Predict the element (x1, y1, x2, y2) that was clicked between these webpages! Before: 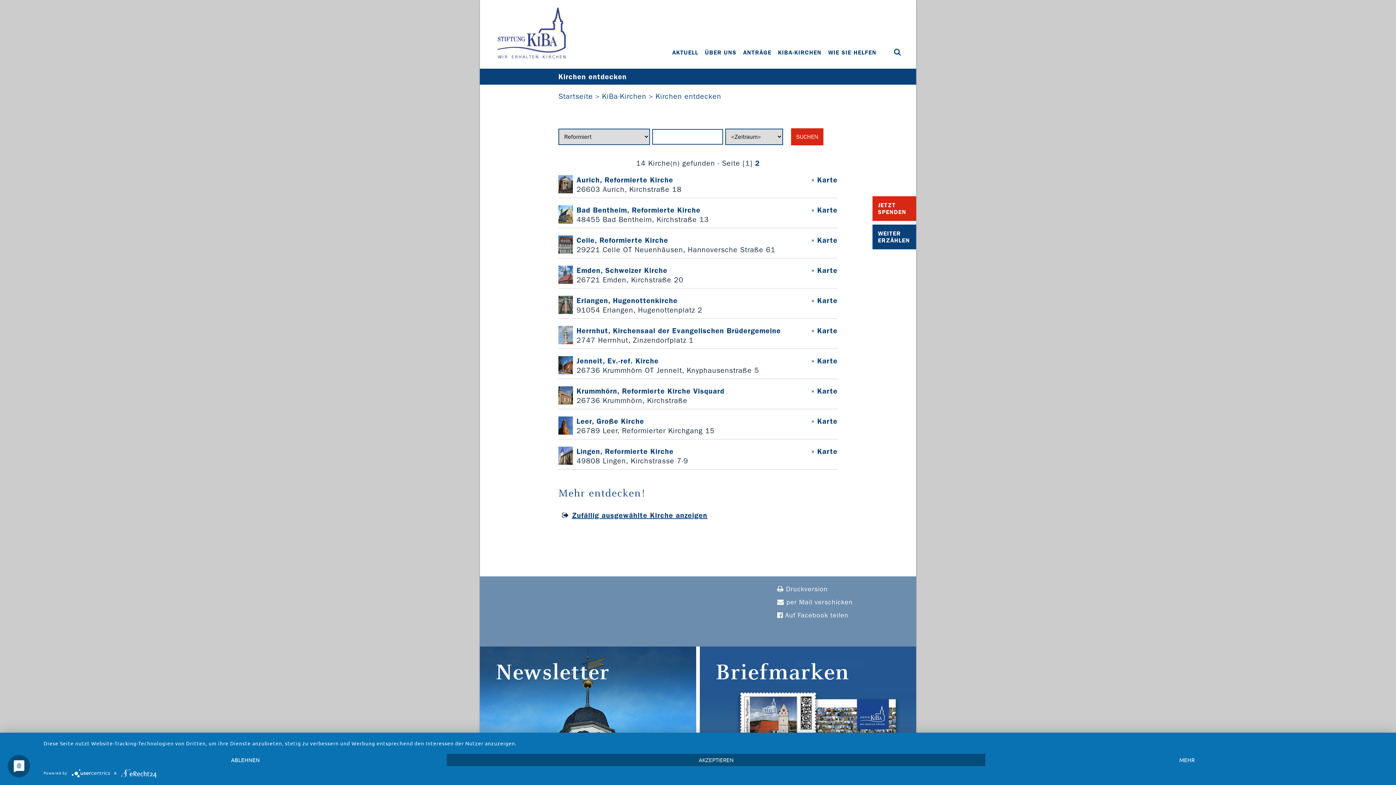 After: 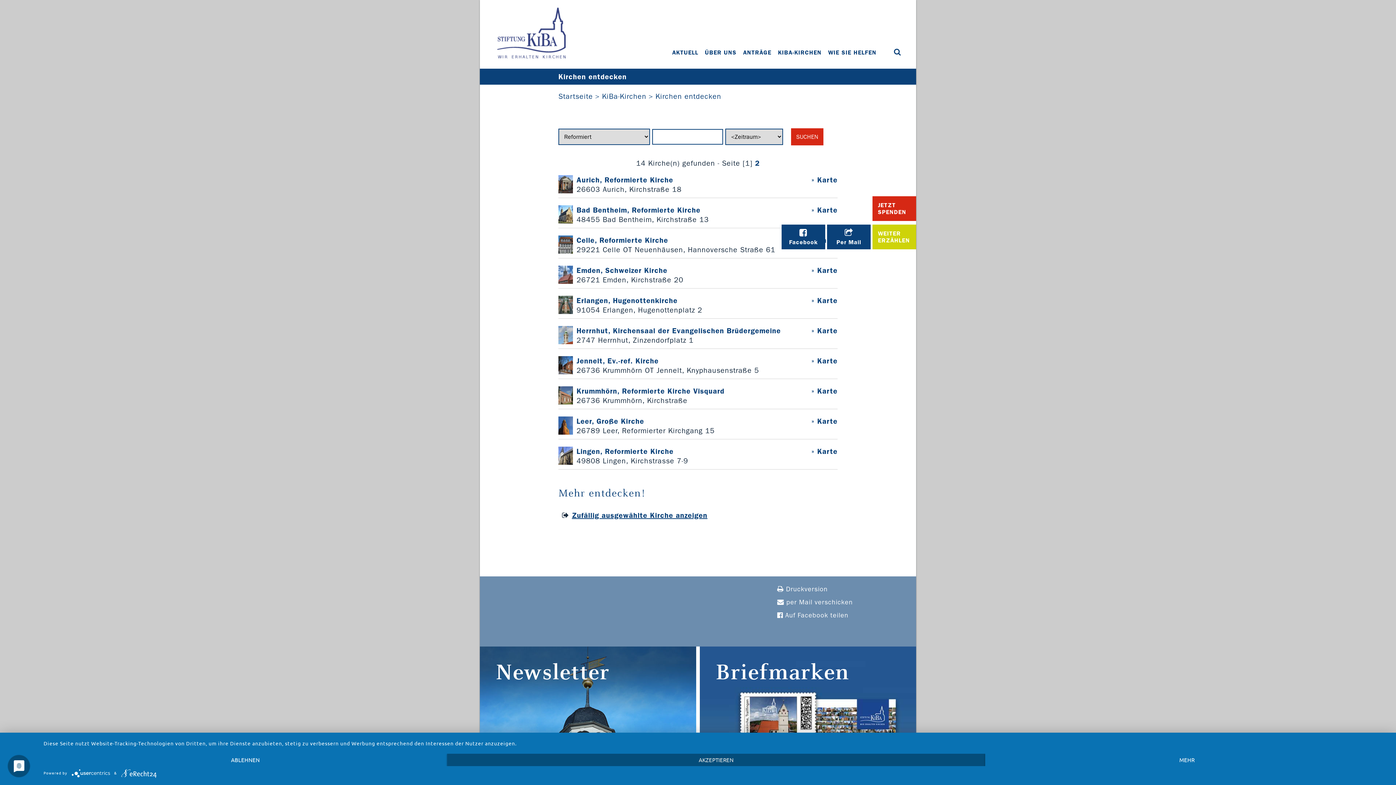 Action: label: WEITER ERZÄHLEN bbox: (872, 224, 916, 249)